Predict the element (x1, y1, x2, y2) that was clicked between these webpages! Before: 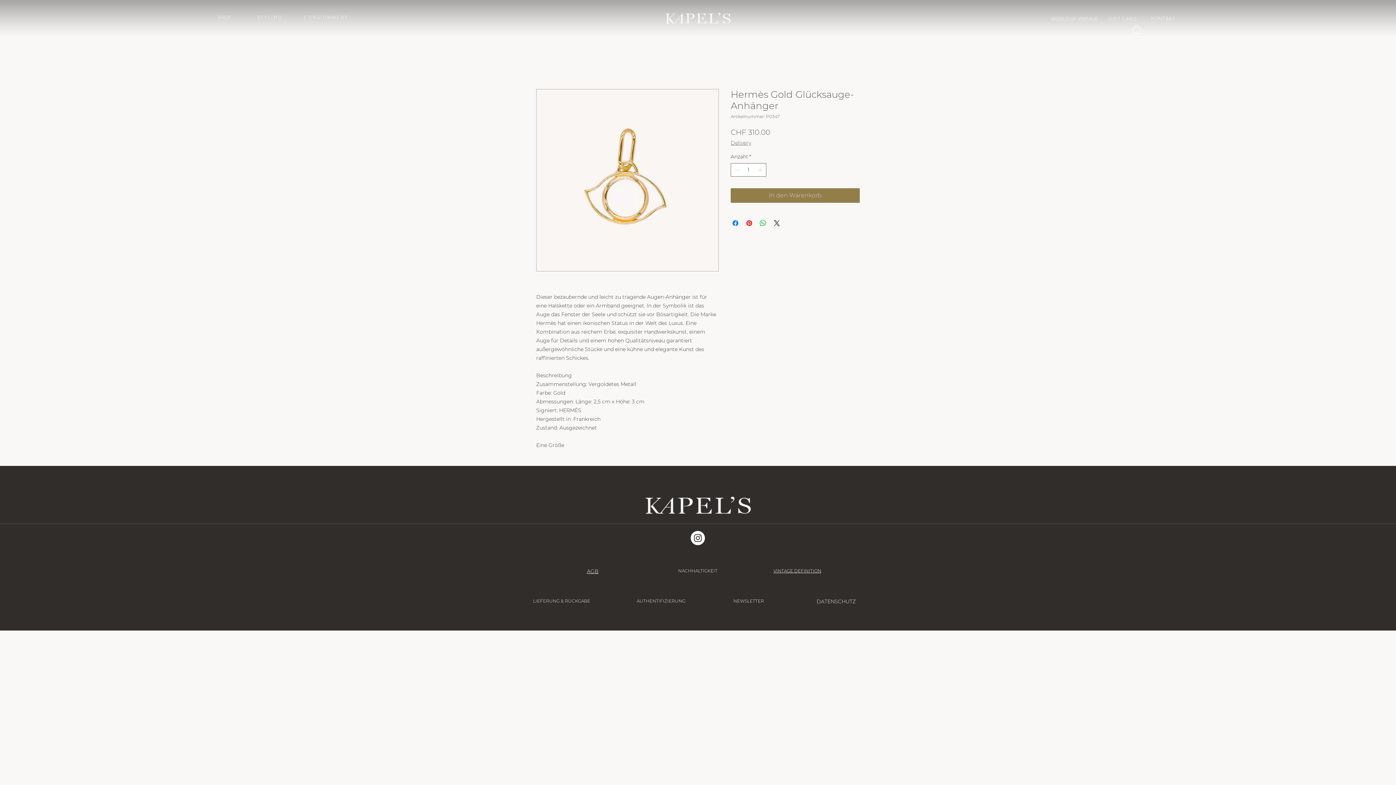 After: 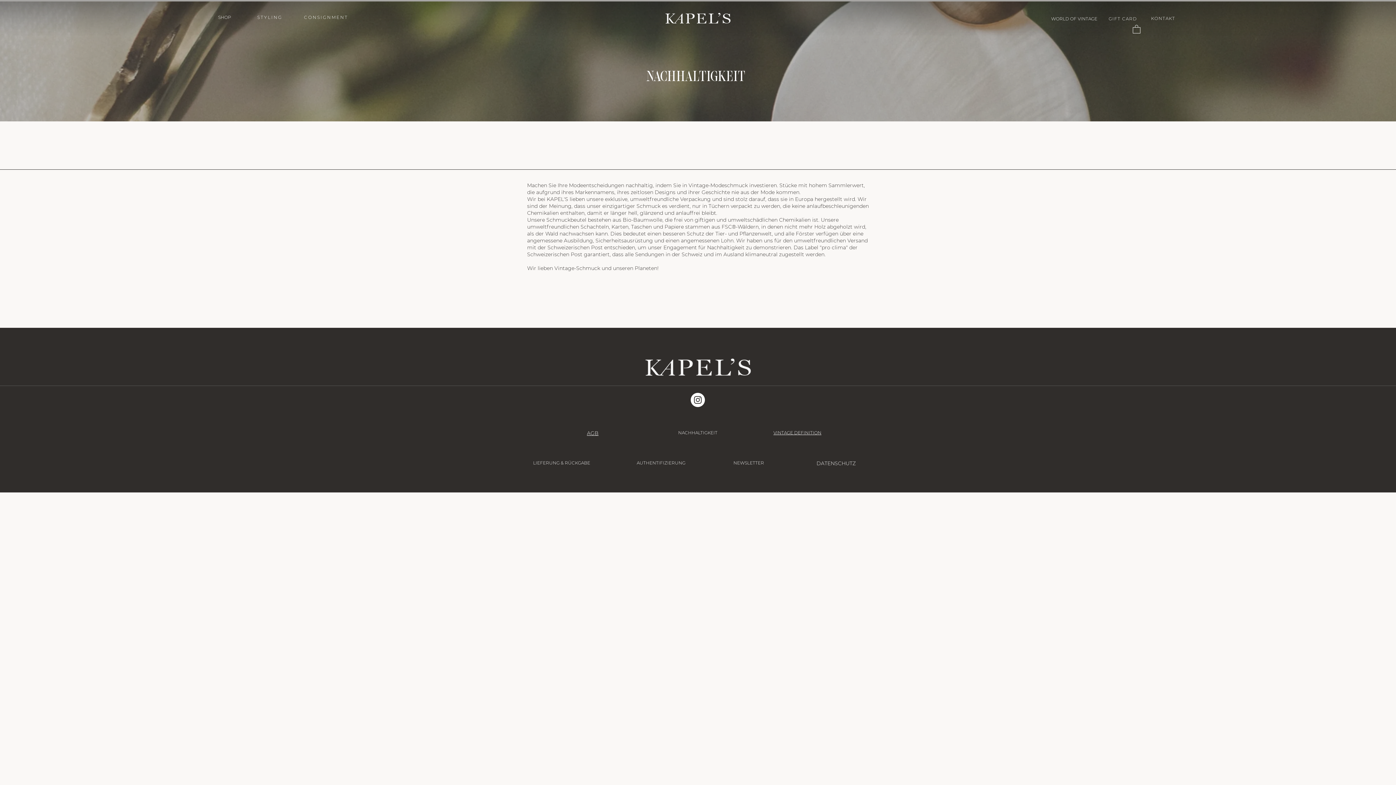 Action: label: NACHHALTIGKEIT bbox: (678, 568, 717, 573)